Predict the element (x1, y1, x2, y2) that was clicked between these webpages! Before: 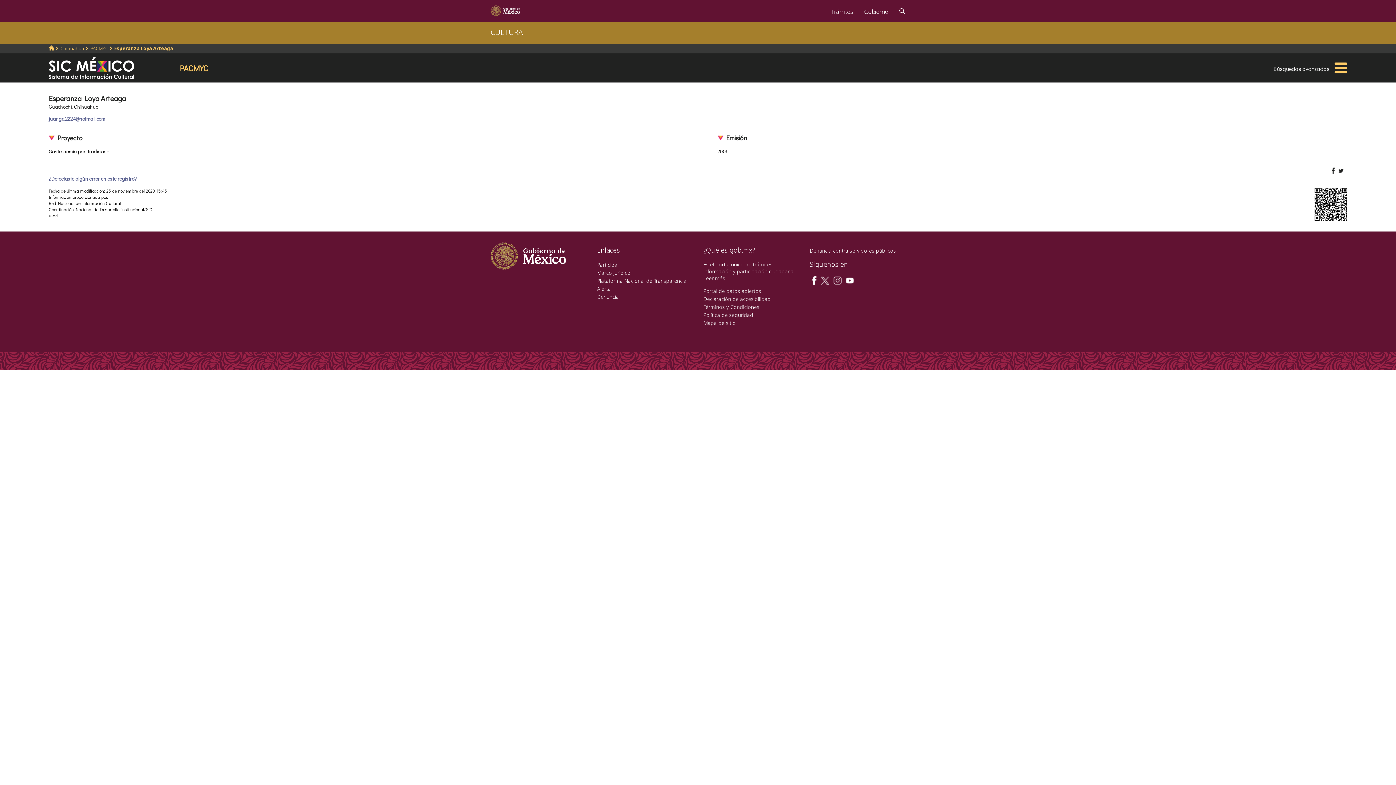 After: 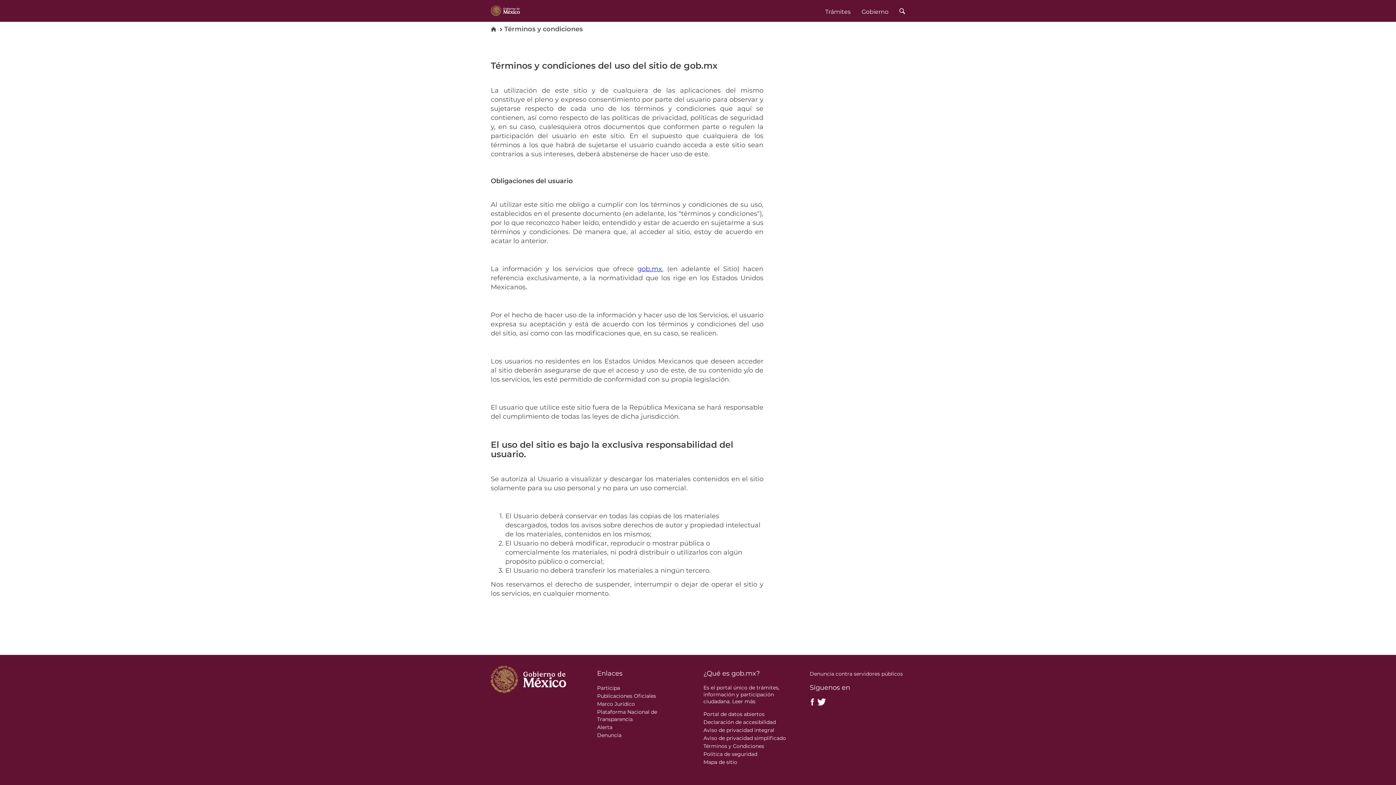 Action: bbox: (703, 303, 759, 310) label: Términos y Condiciones